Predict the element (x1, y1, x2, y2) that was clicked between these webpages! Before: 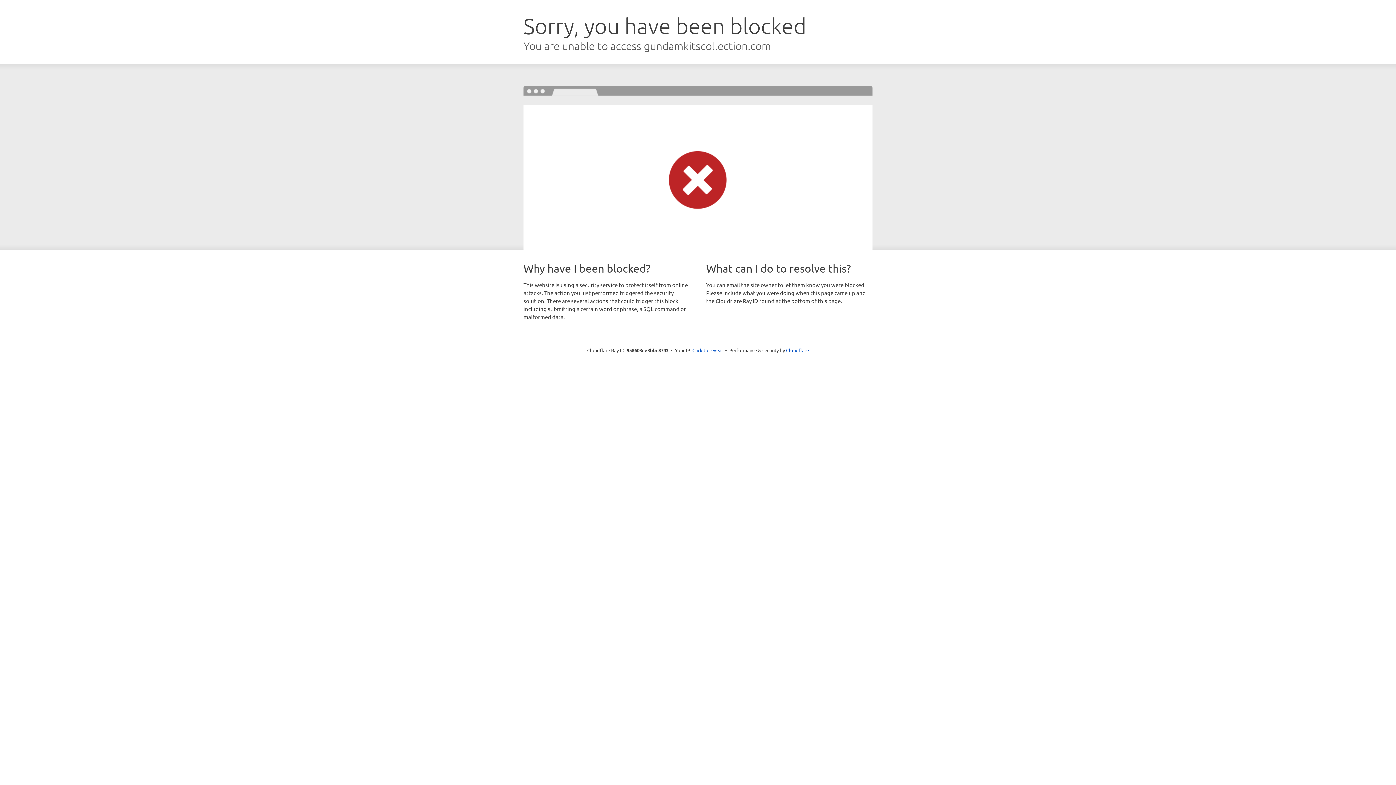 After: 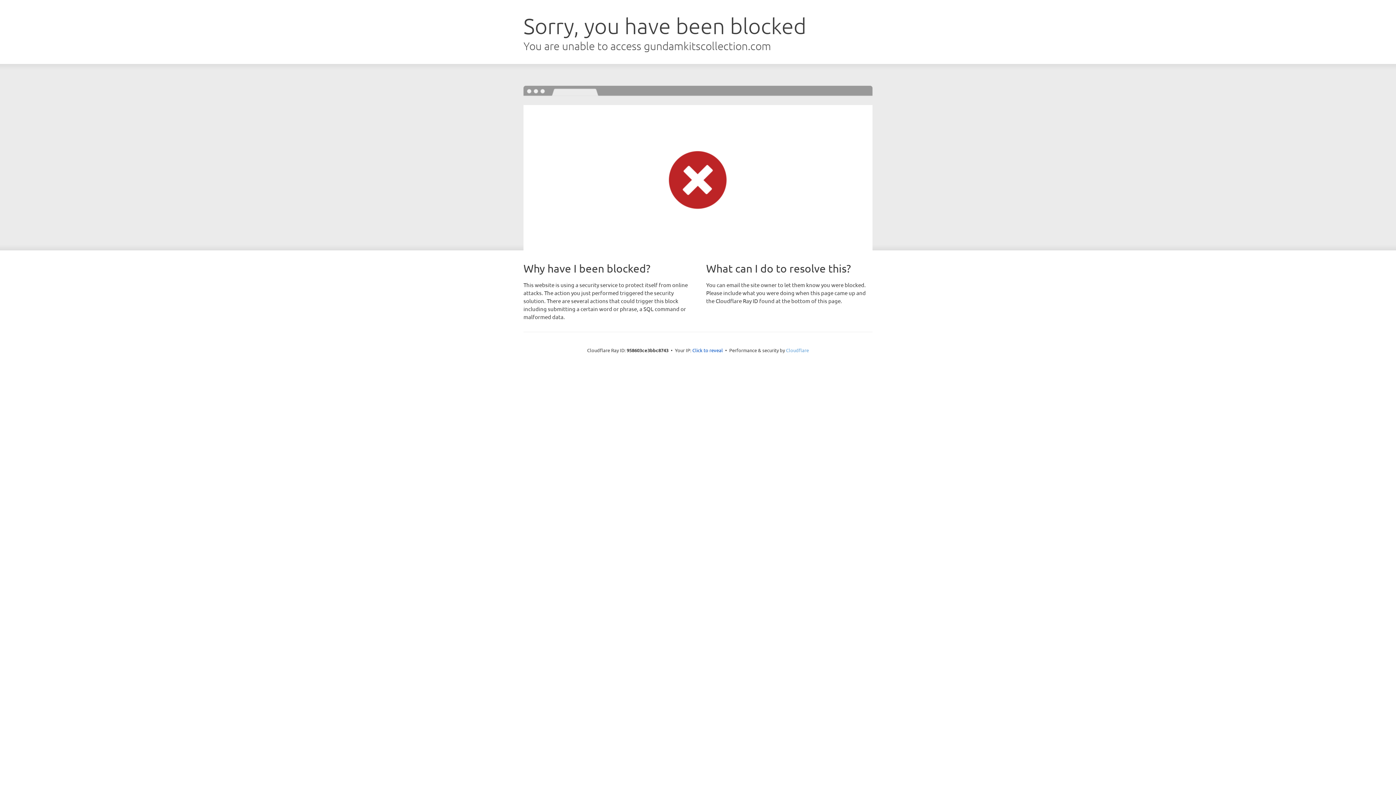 Action: label: Cloudflare bbox: (786, 347, 809, 353)